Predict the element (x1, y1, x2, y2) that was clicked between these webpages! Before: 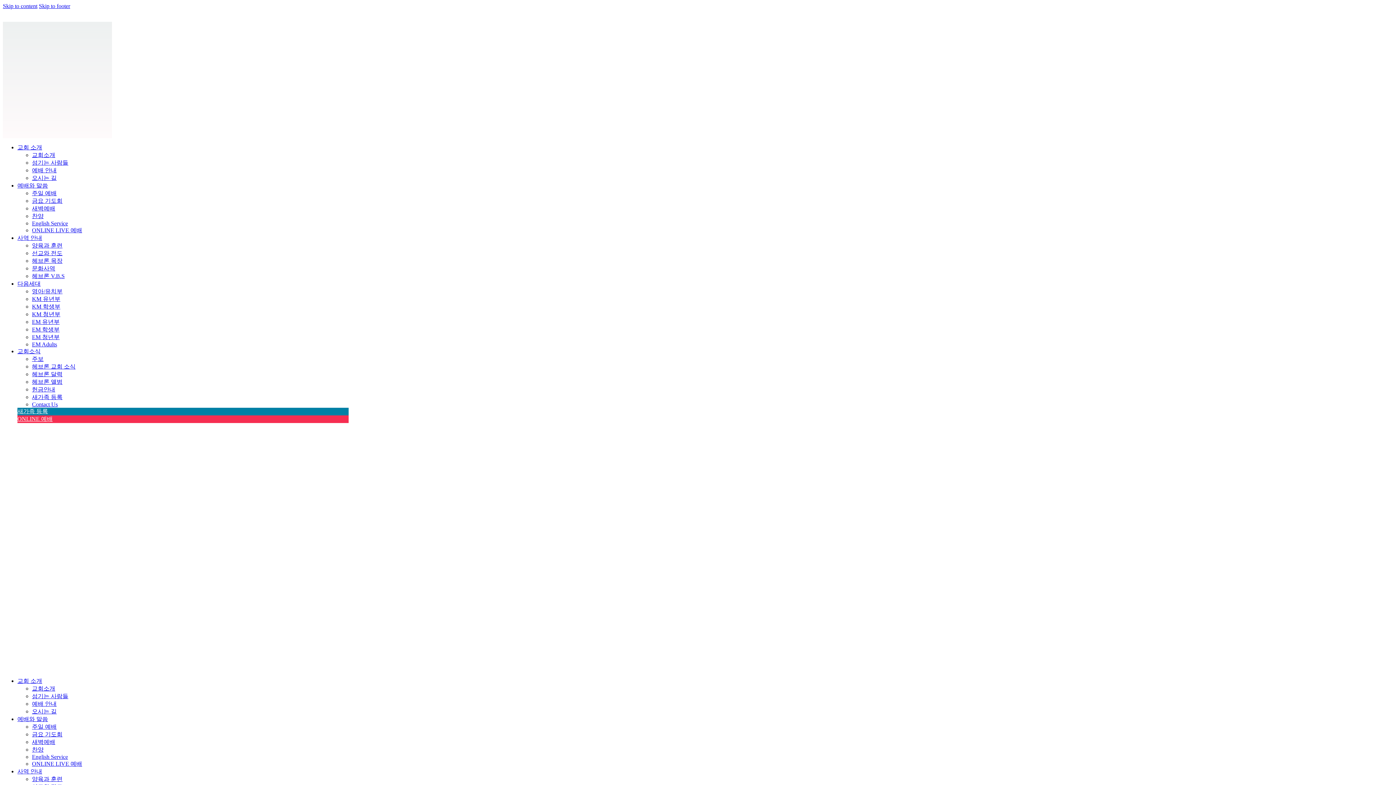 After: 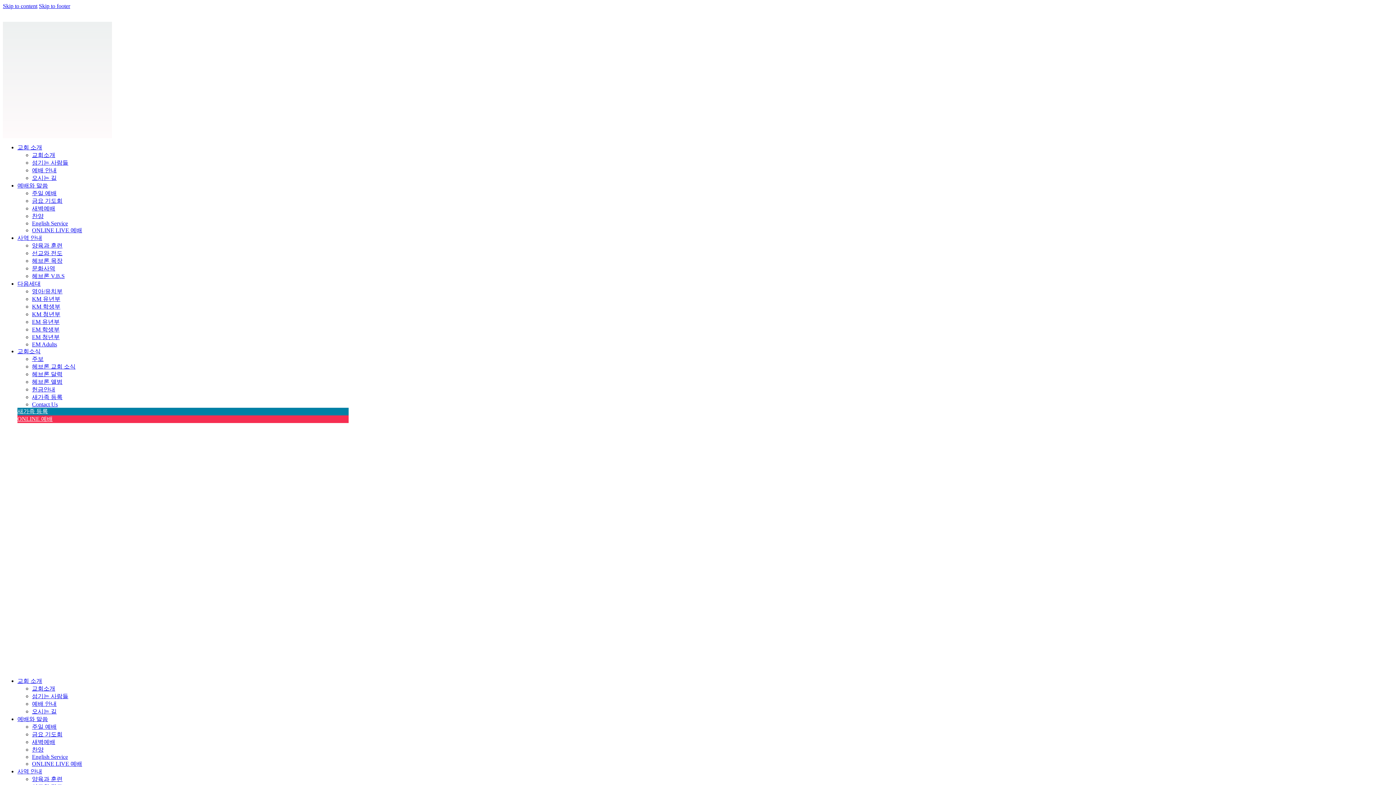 Action: bbox: (17, 716, 48, 722) label: 예배와 말씀